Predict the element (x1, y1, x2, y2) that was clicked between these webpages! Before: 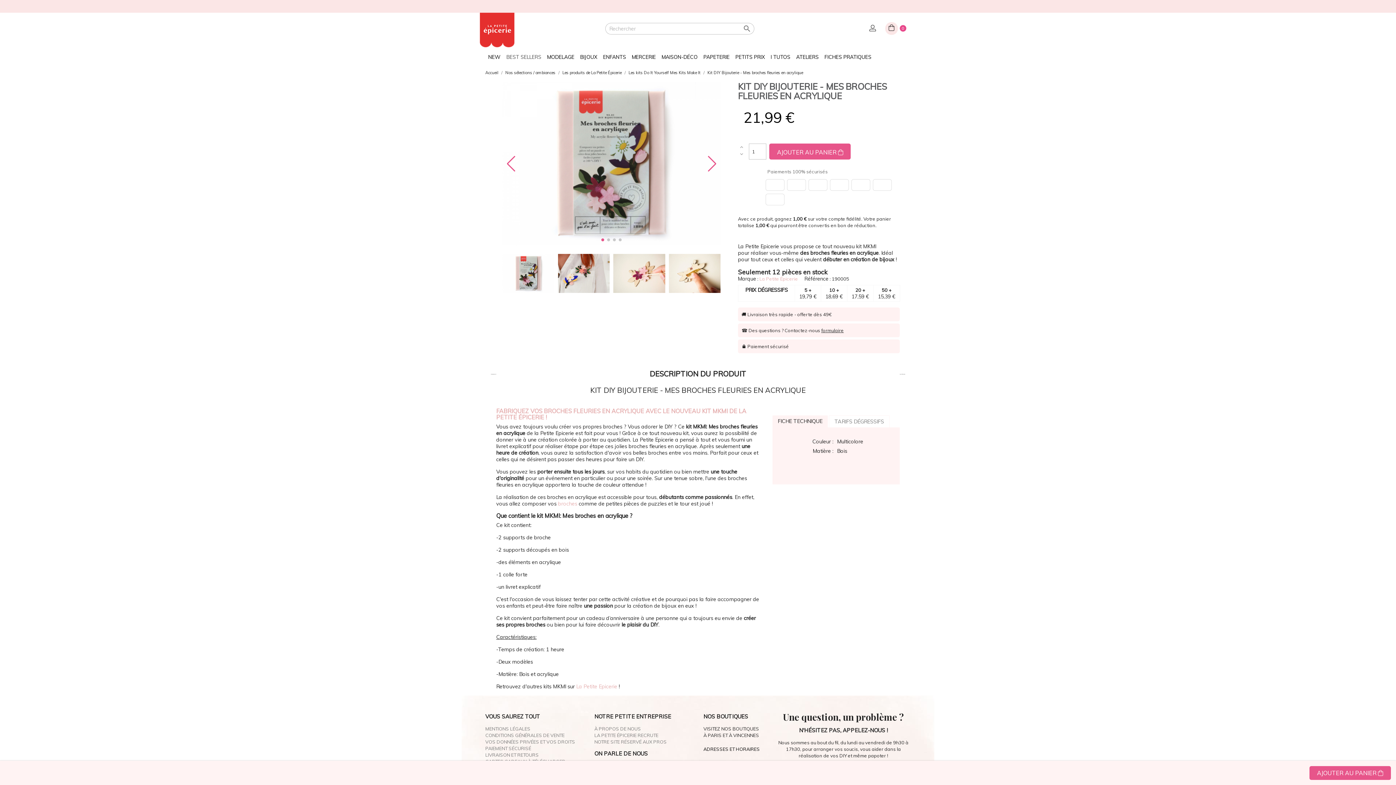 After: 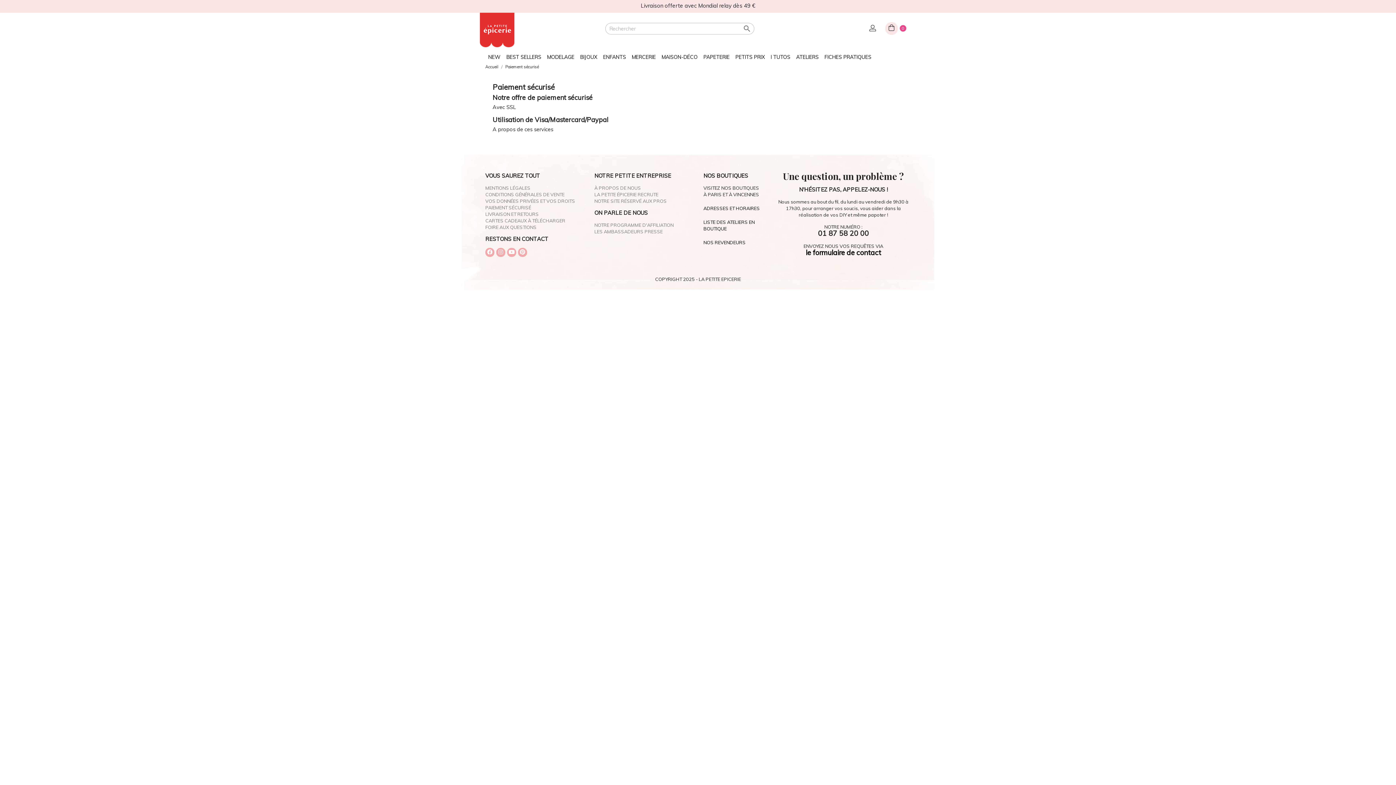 Action: bbox: (485, 745, 531, 751) label: PAIEMENT SÉCURISÉ